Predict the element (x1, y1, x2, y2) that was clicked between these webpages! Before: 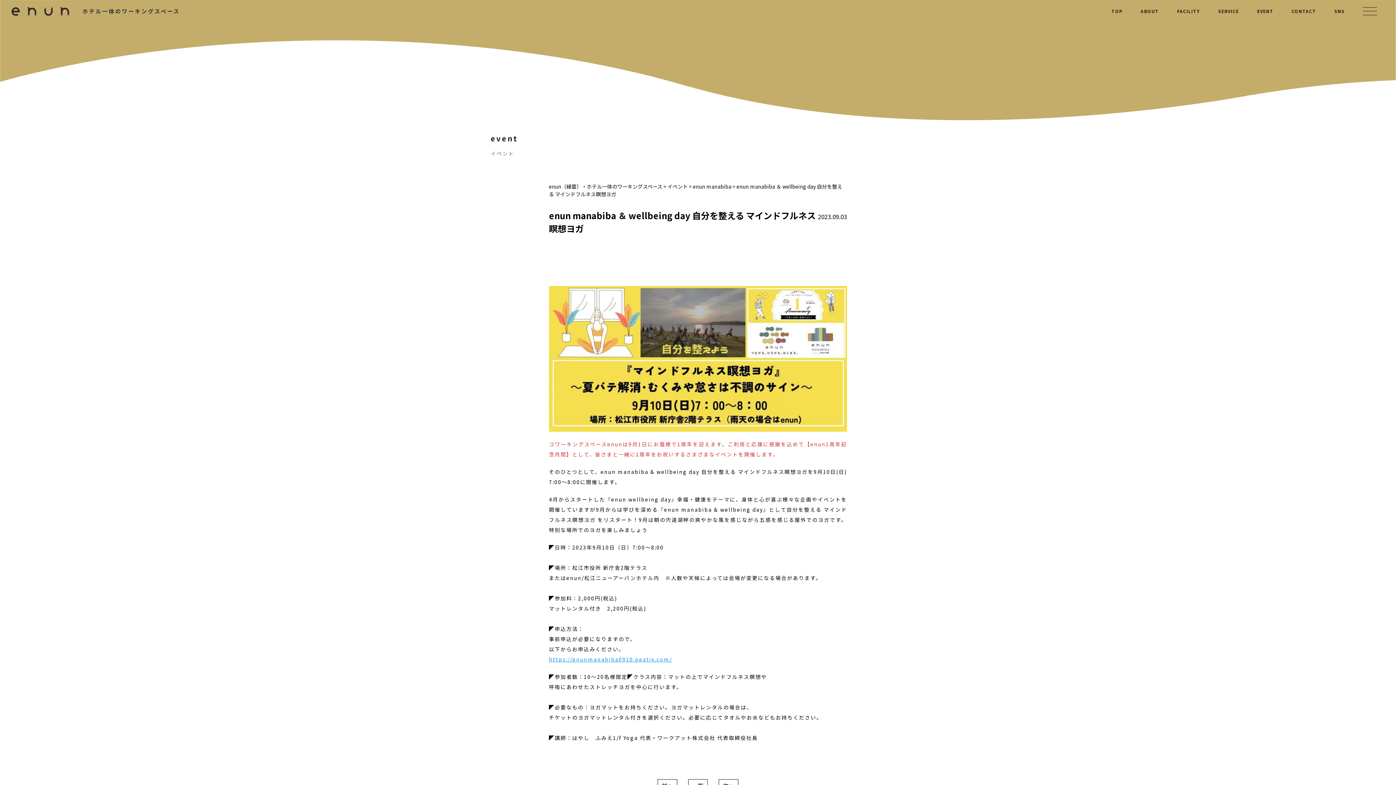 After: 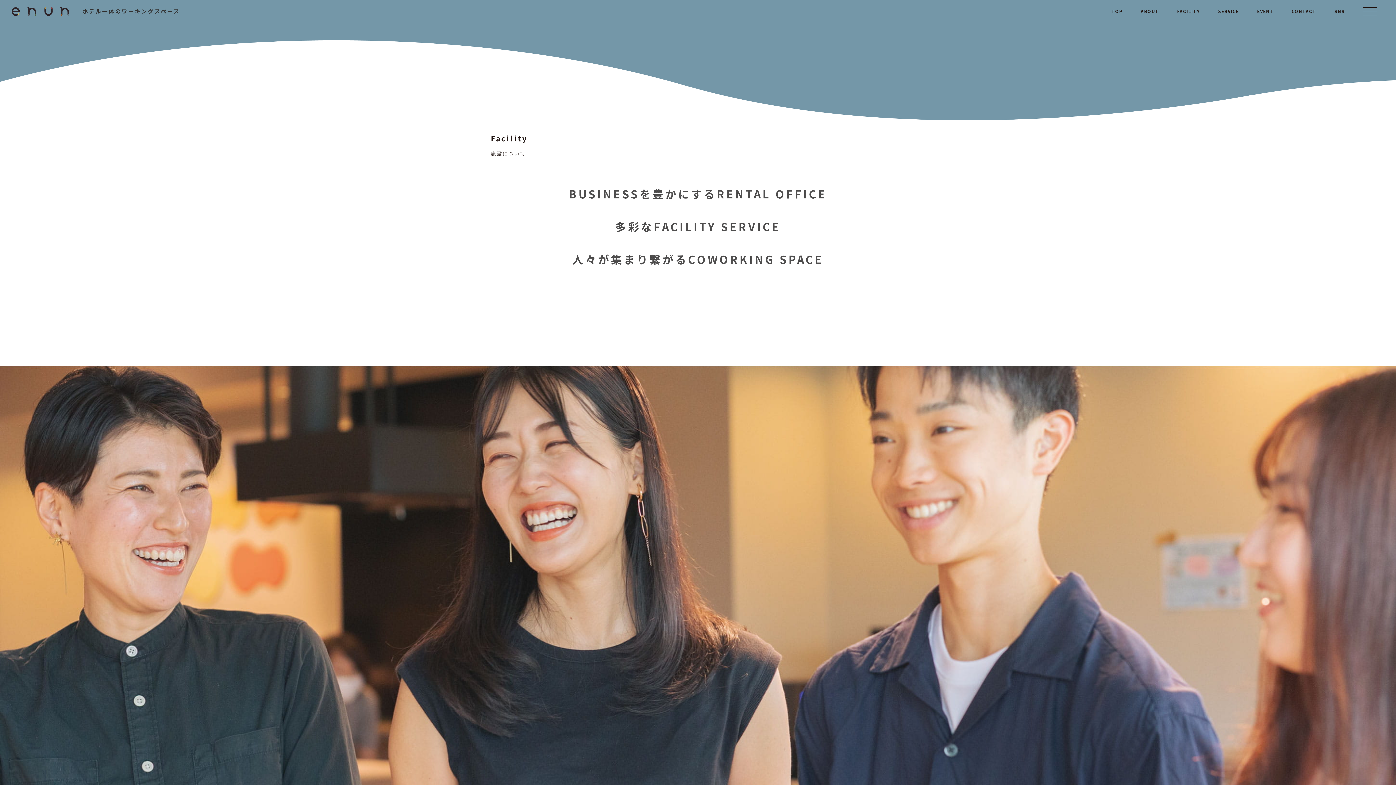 Action: label: FACILITY bbox: (1168, 7, 1209, 14)